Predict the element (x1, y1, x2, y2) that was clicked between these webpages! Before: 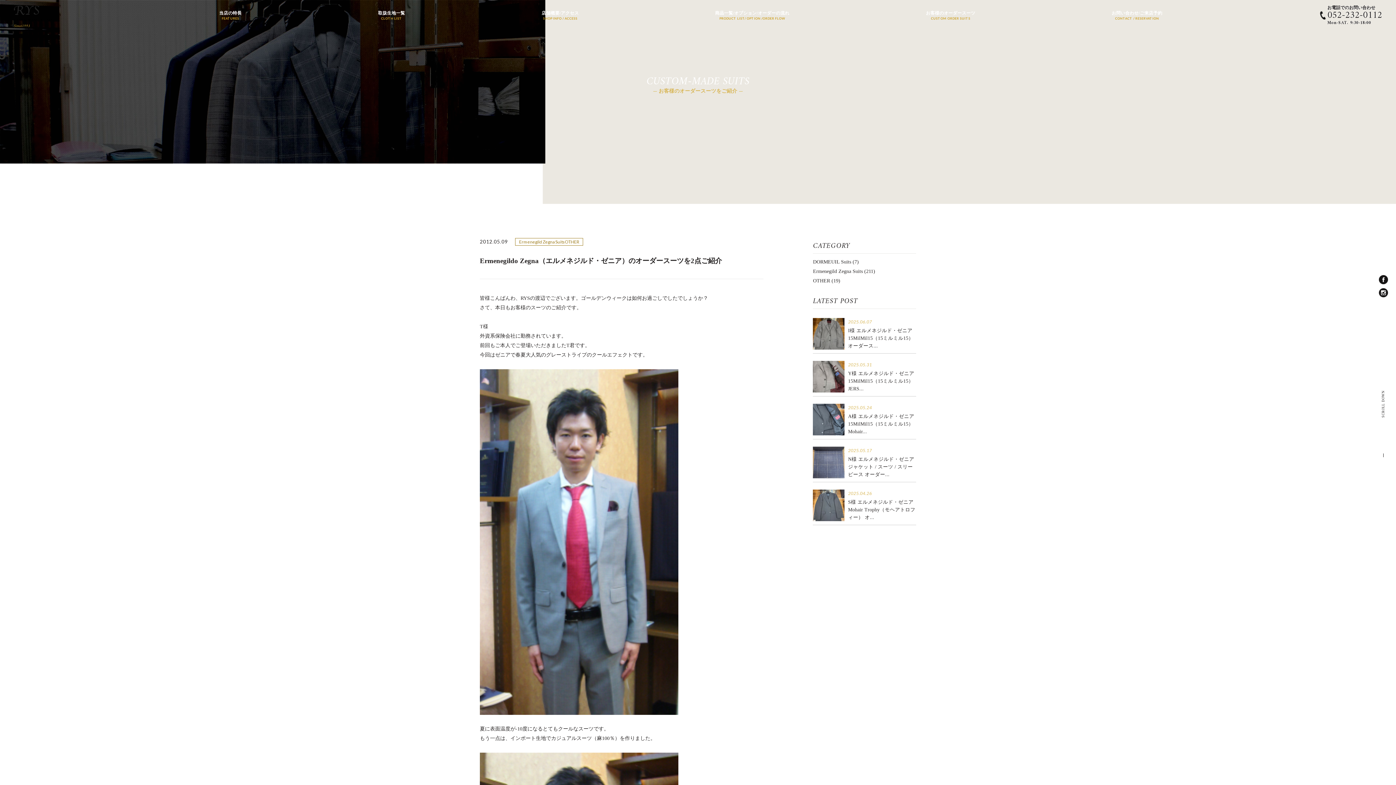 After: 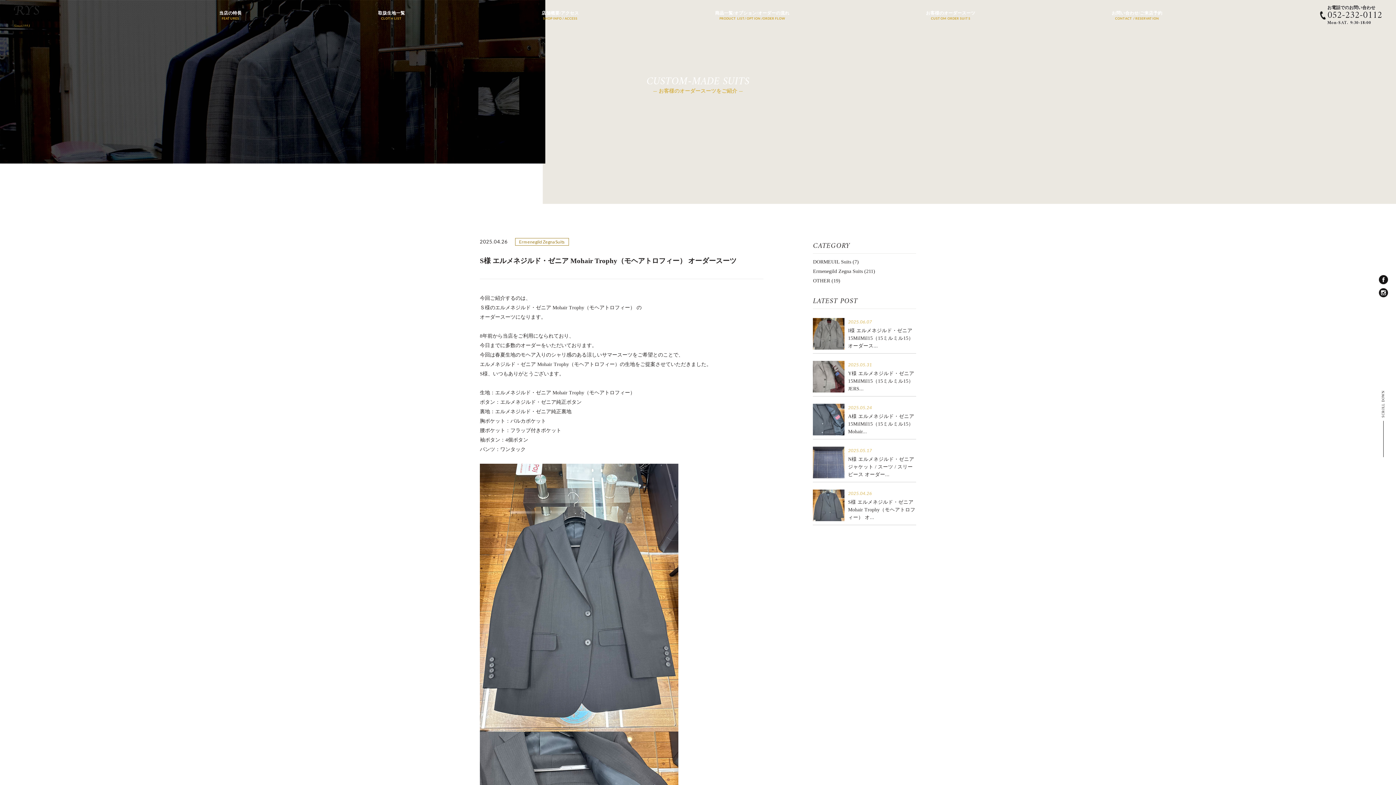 Action: bbox: (813, 489, 916, 525)